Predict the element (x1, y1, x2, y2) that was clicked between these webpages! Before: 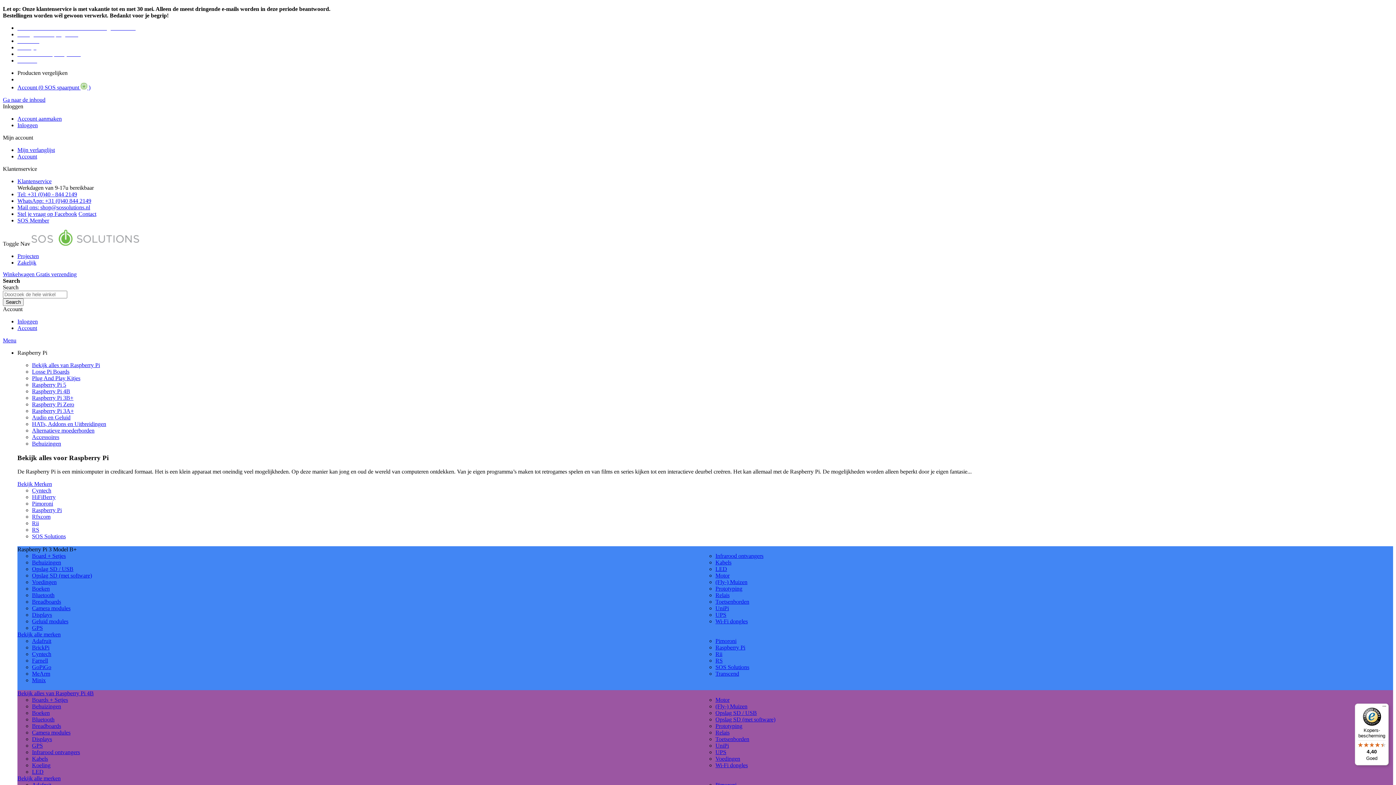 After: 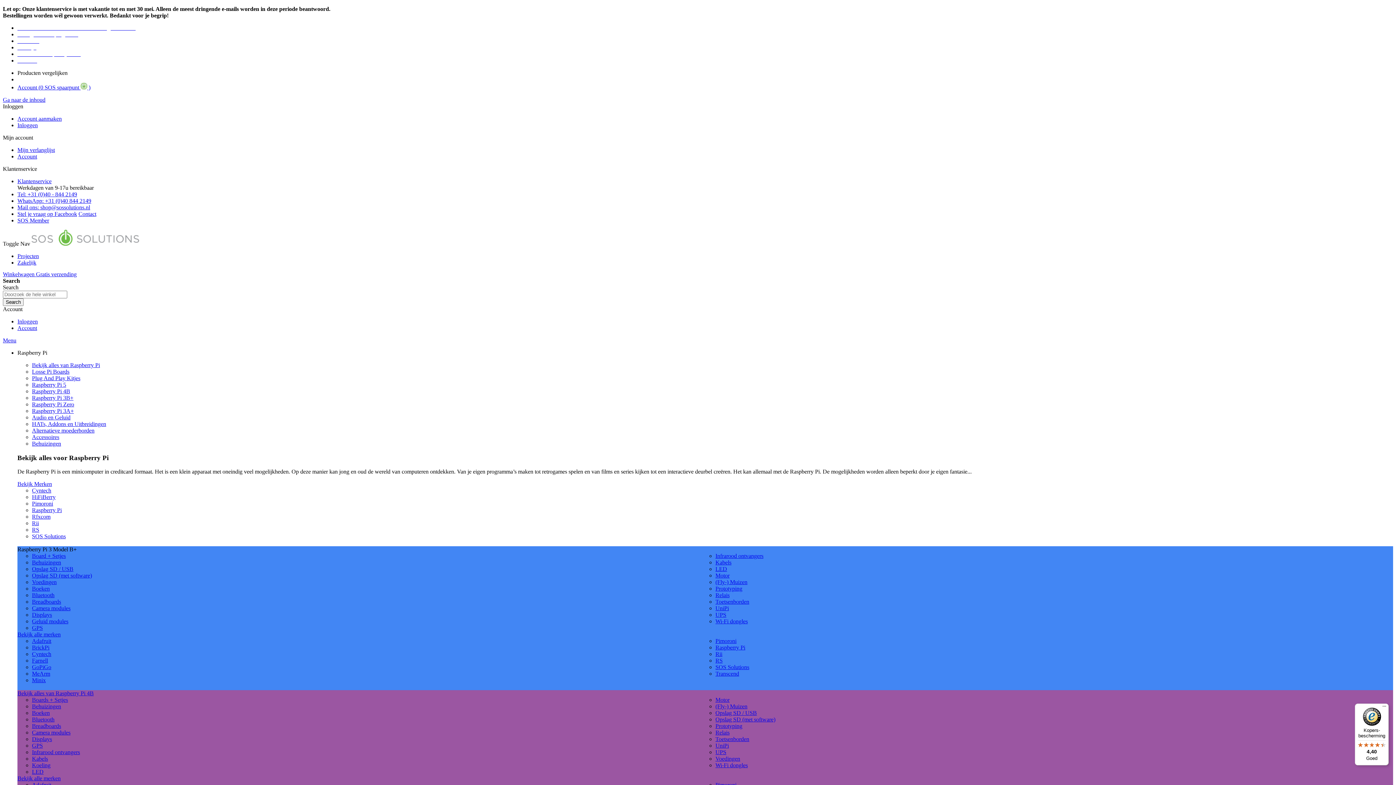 Action: label: UniPi bbox: (715, 743, 729, 749)